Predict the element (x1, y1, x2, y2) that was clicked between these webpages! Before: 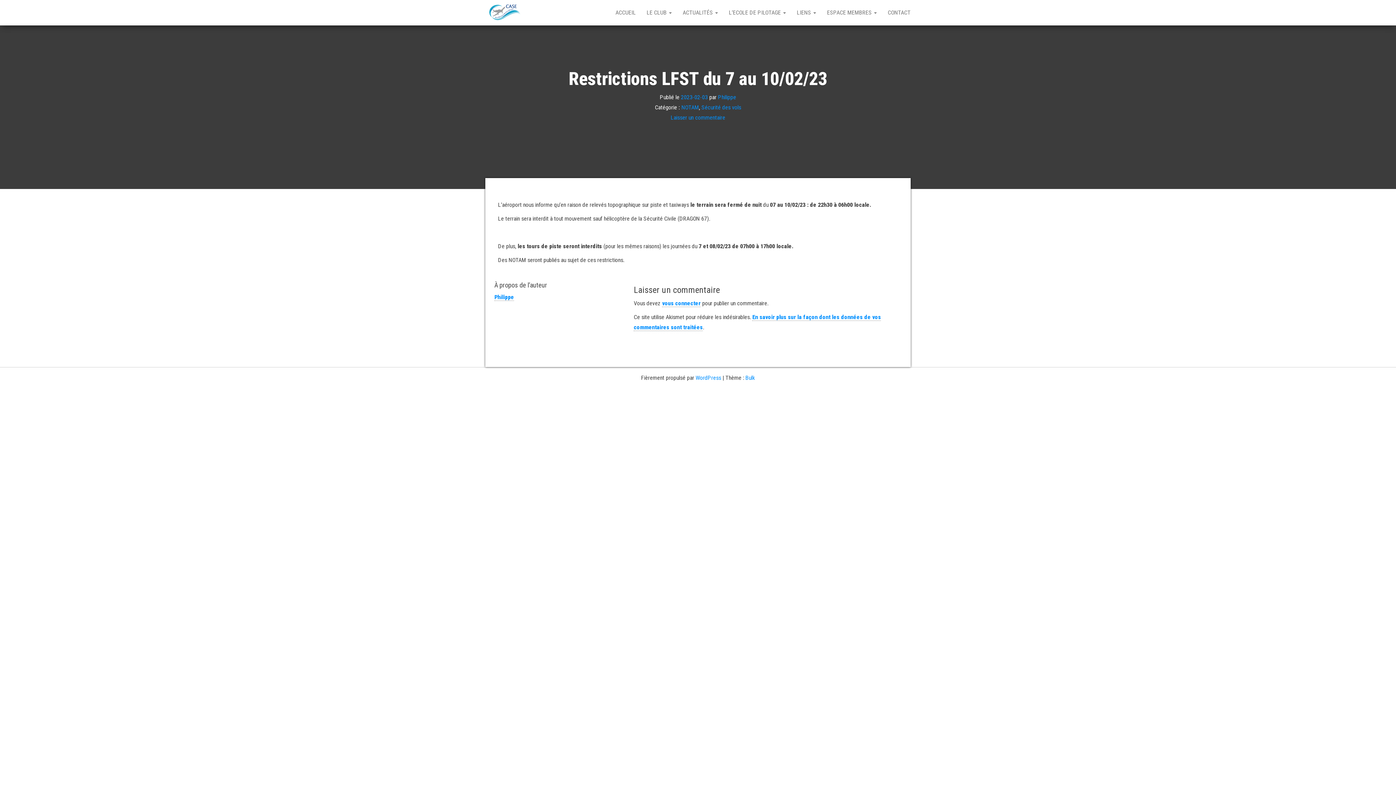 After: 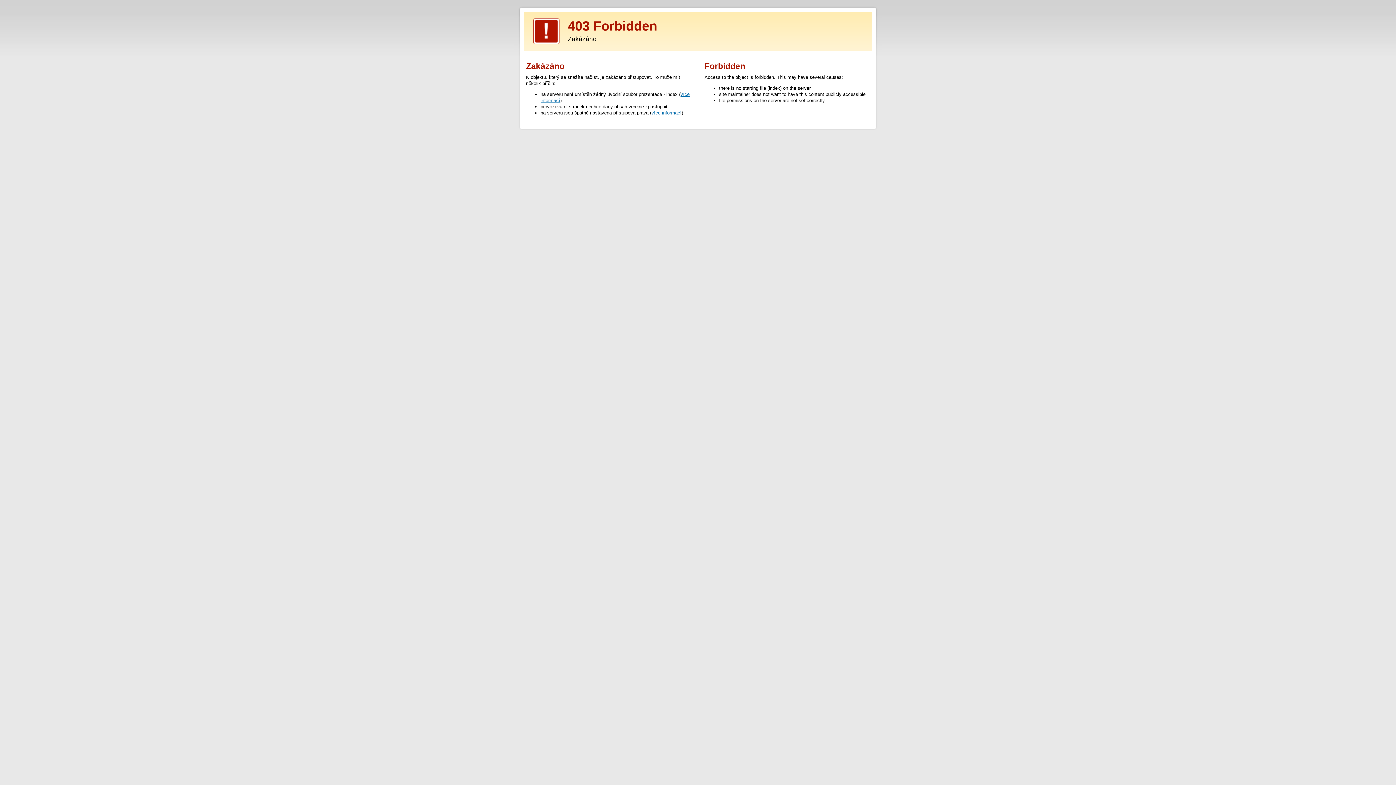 Action: label: Bulk bbox: (745, 374, 755, 381)